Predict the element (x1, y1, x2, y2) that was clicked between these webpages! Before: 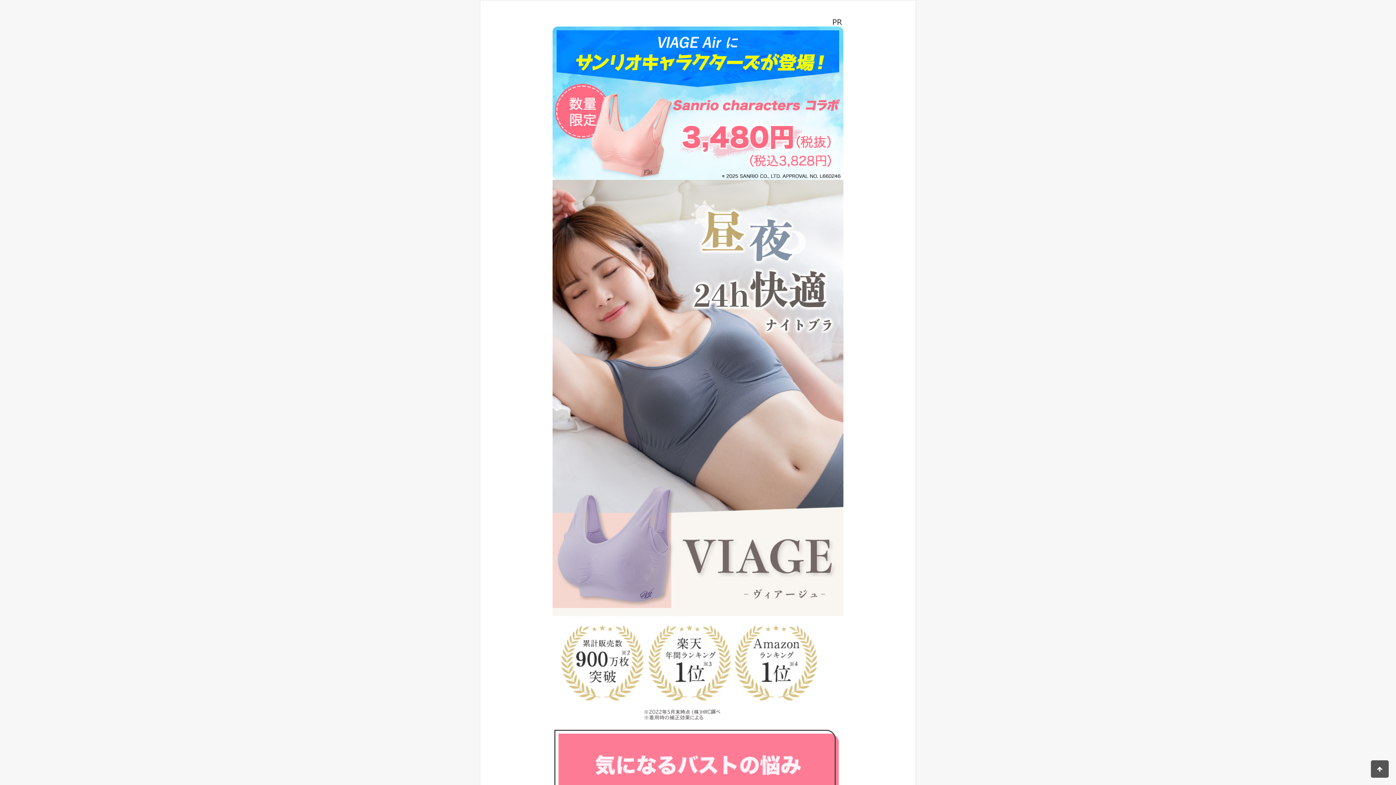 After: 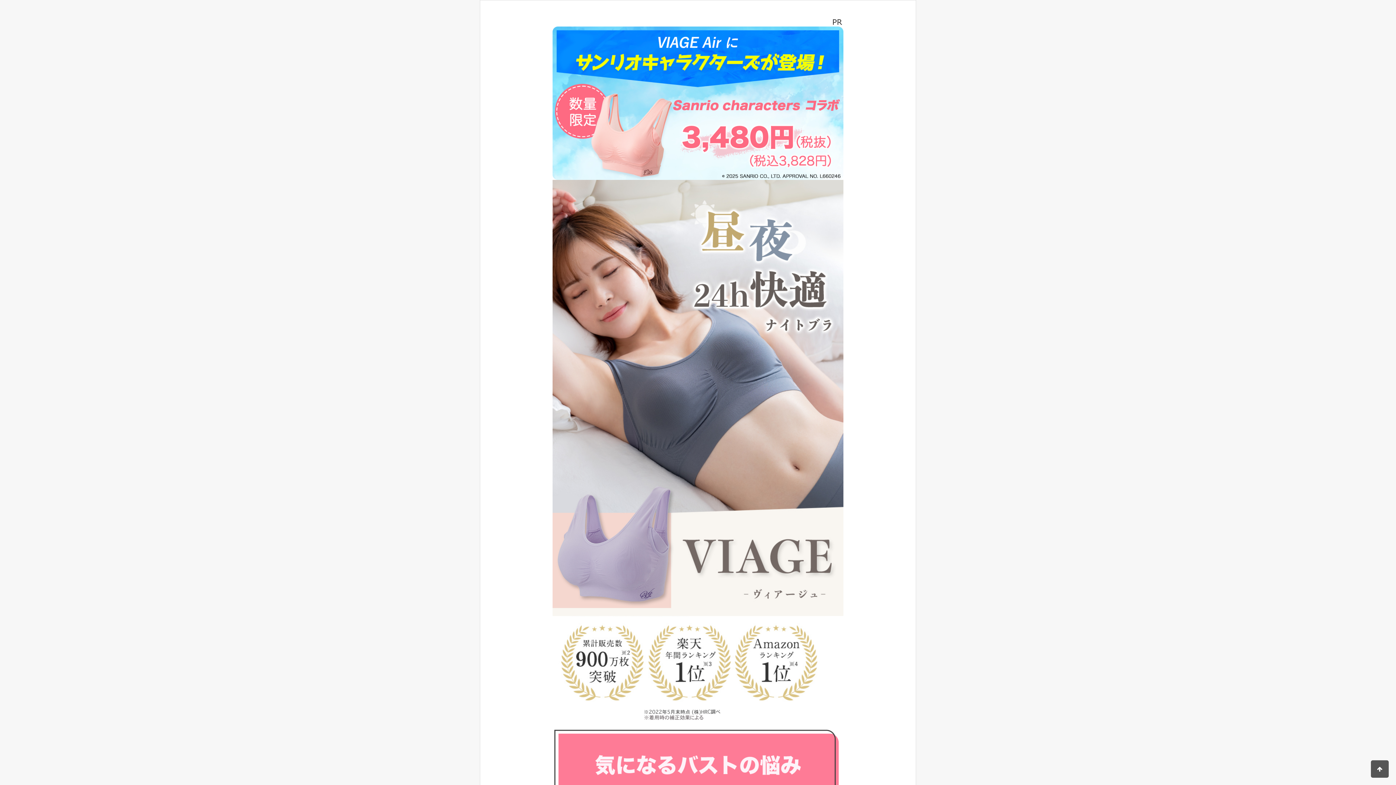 Action: bbox: (1371, 760, 1389, 778)